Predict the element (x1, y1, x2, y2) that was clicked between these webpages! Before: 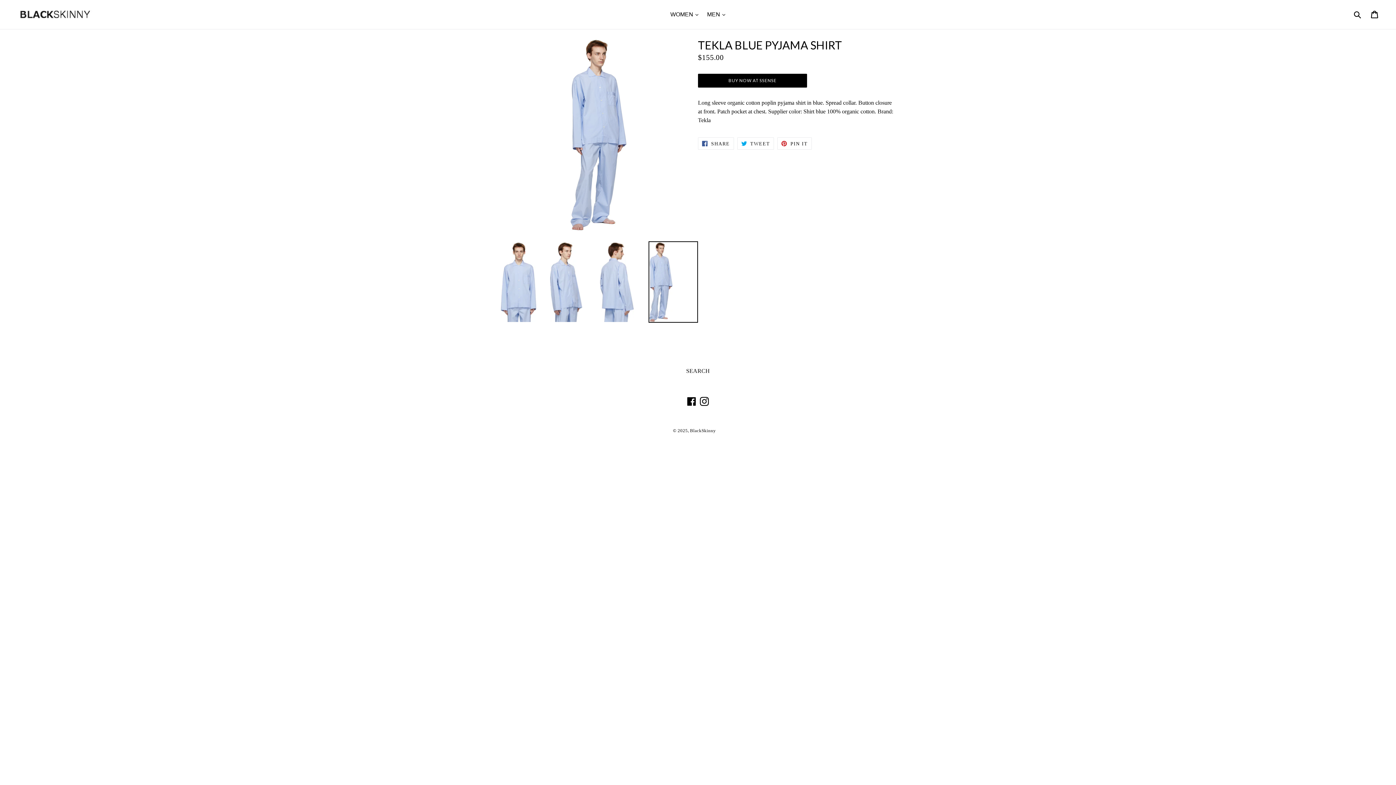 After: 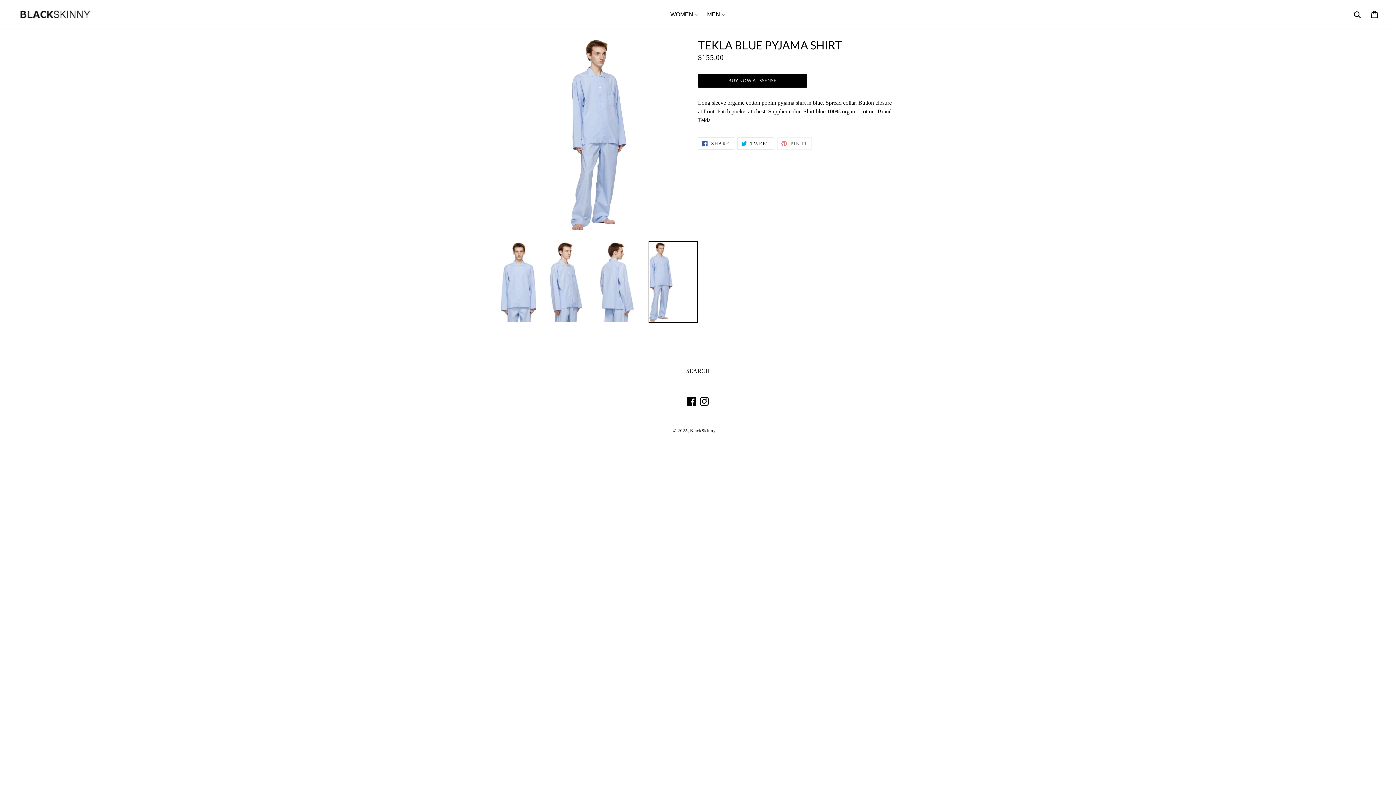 Action: label:  PIN IT
PIN ON PINTEREST bbox: (777, 137, 811, 149)